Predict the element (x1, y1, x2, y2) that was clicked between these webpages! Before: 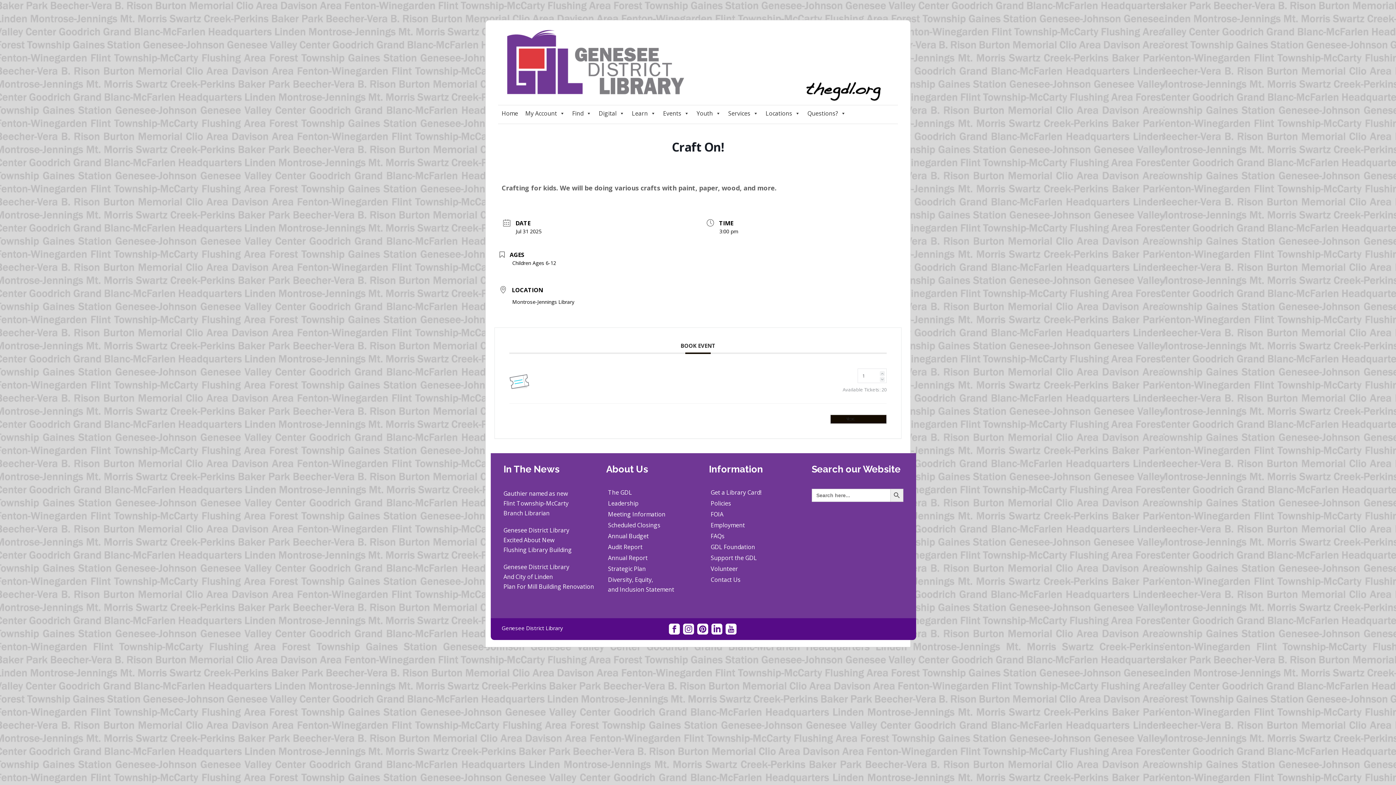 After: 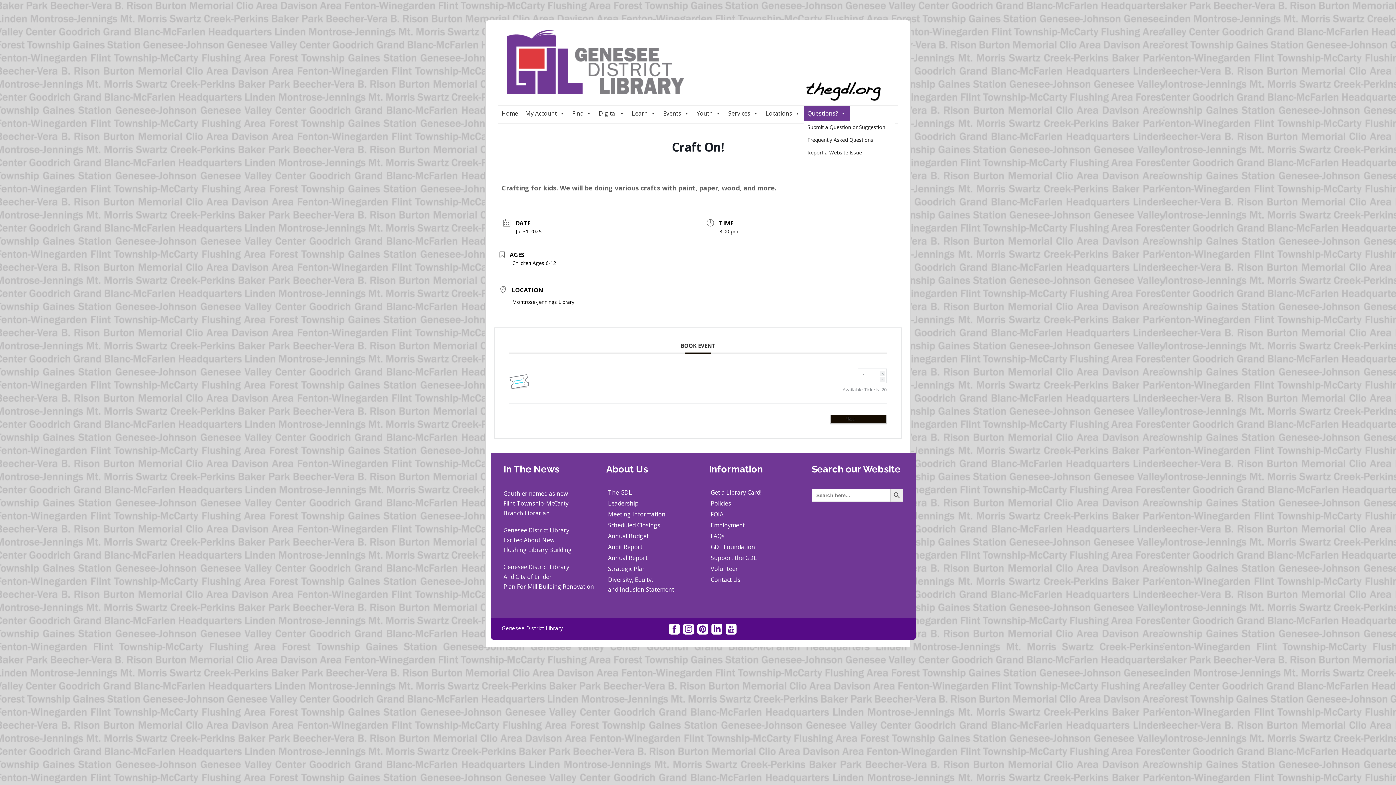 Action: bbox: (804, 106, 849, 120) label: Questions?